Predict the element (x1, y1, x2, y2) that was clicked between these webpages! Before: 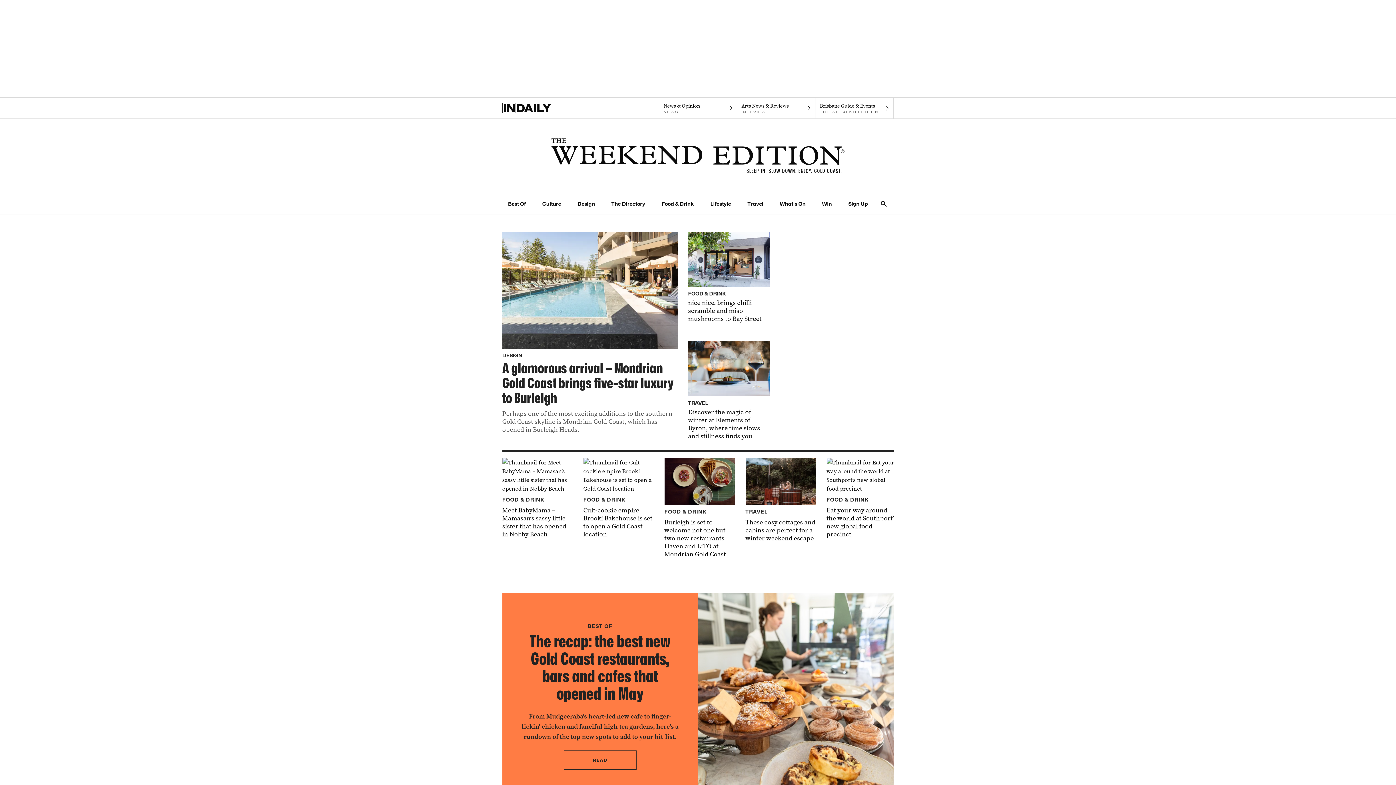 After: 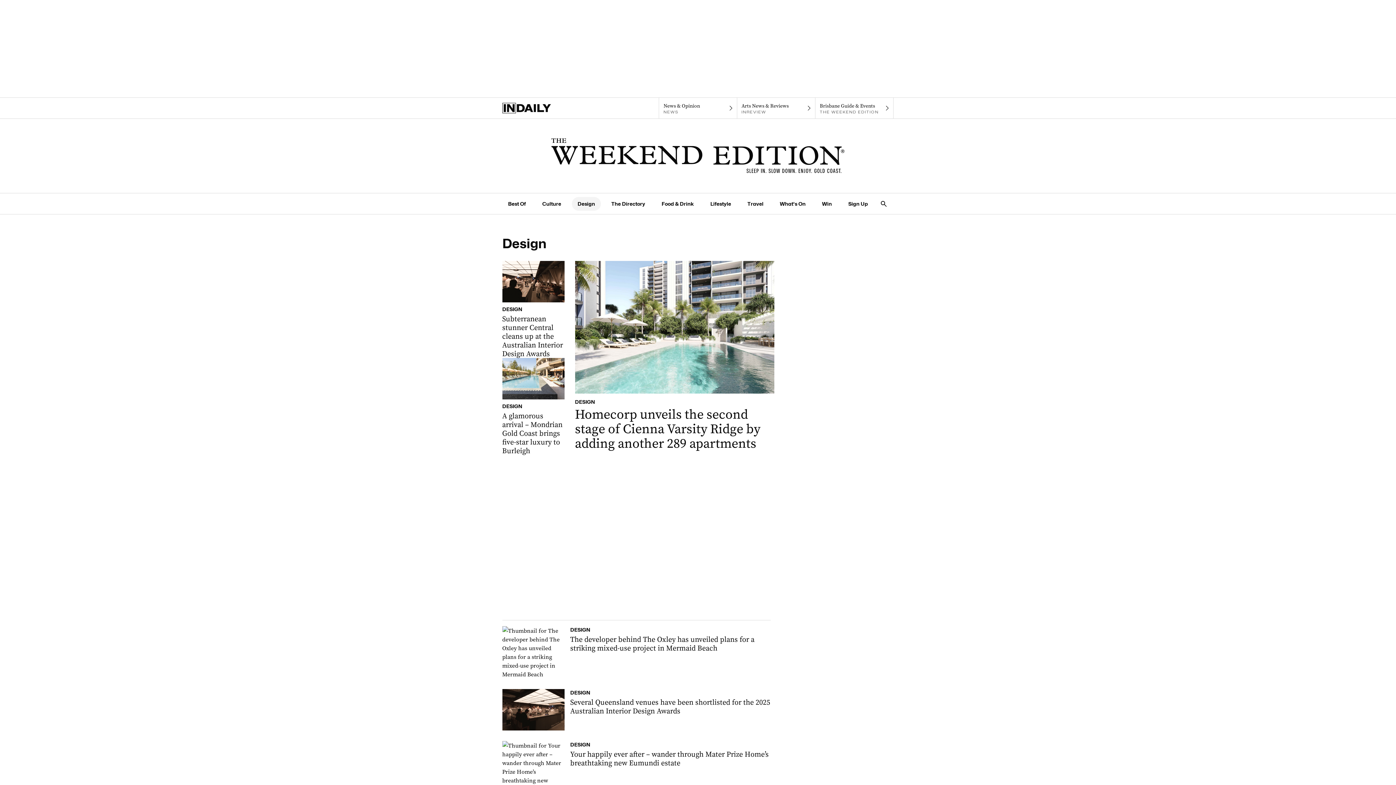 Action: label: Design navigation link bbox: (571, 196, 600, 210)